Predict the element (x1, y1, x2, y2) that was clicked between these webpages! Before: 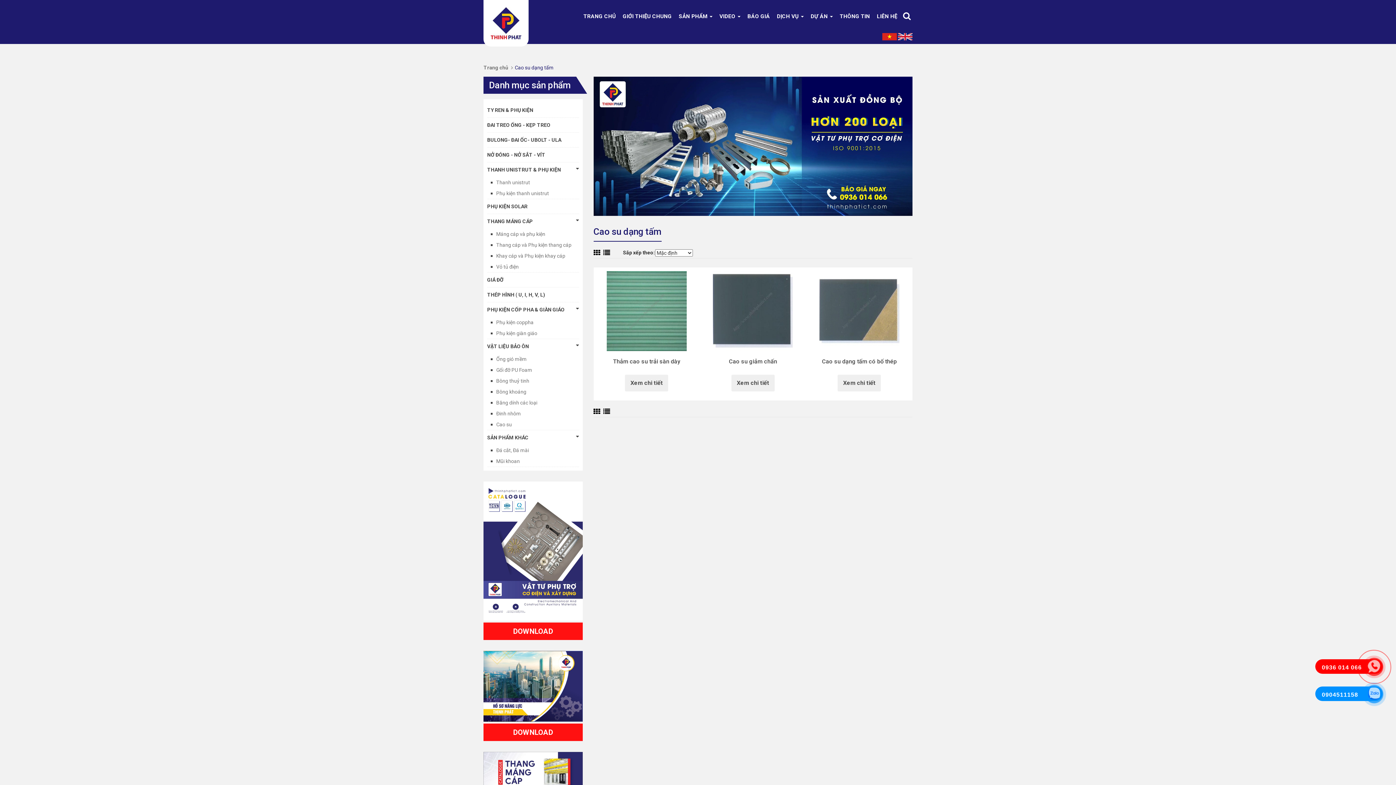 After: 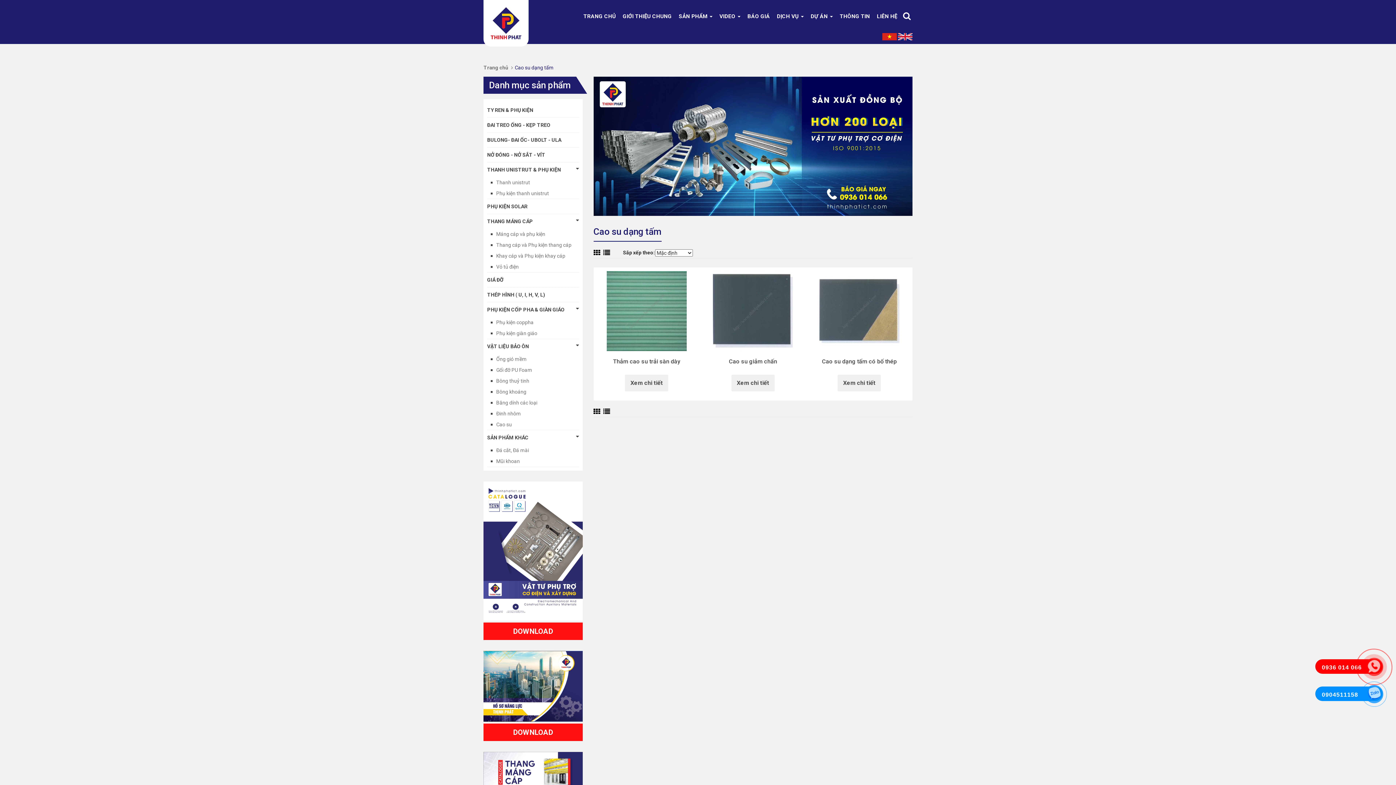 Action: bbox: (882, 32, 897, 40)